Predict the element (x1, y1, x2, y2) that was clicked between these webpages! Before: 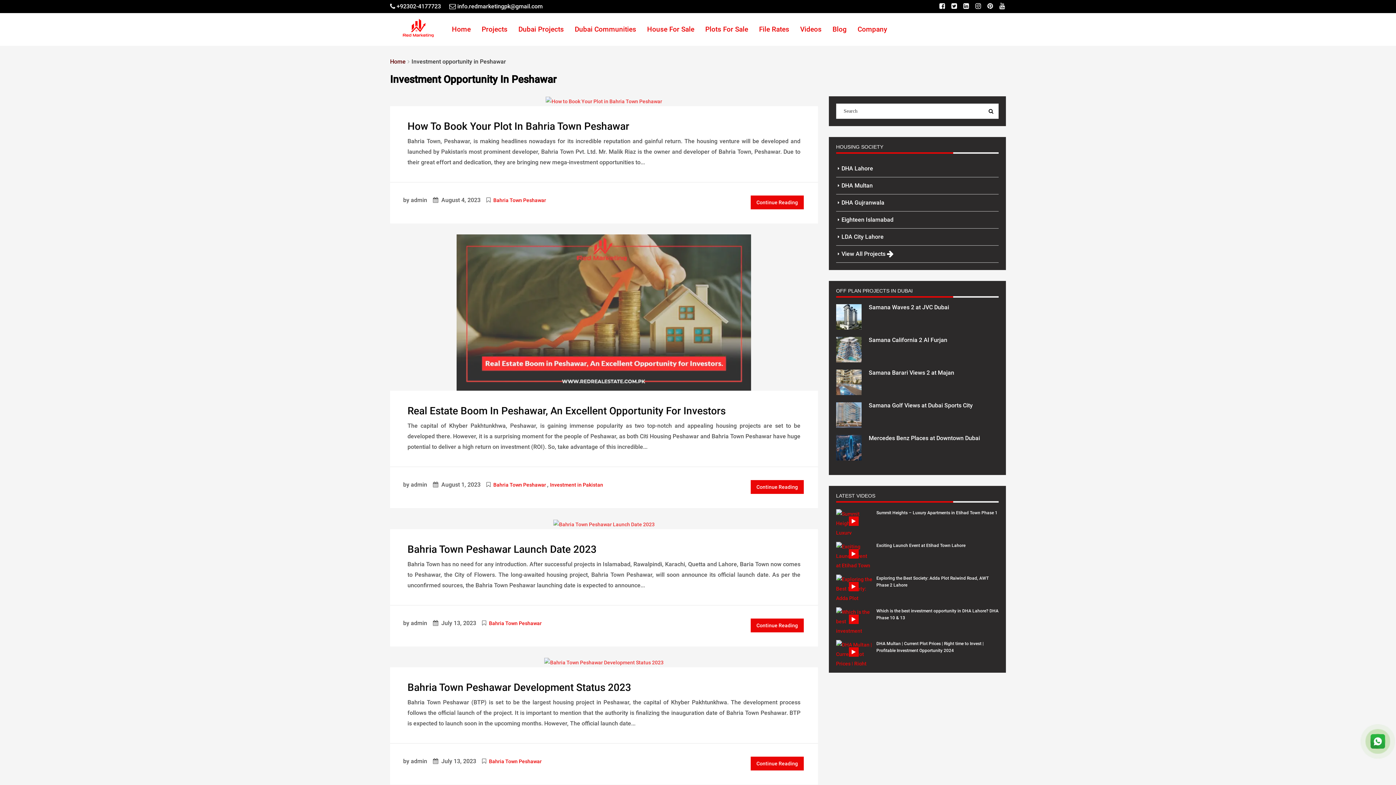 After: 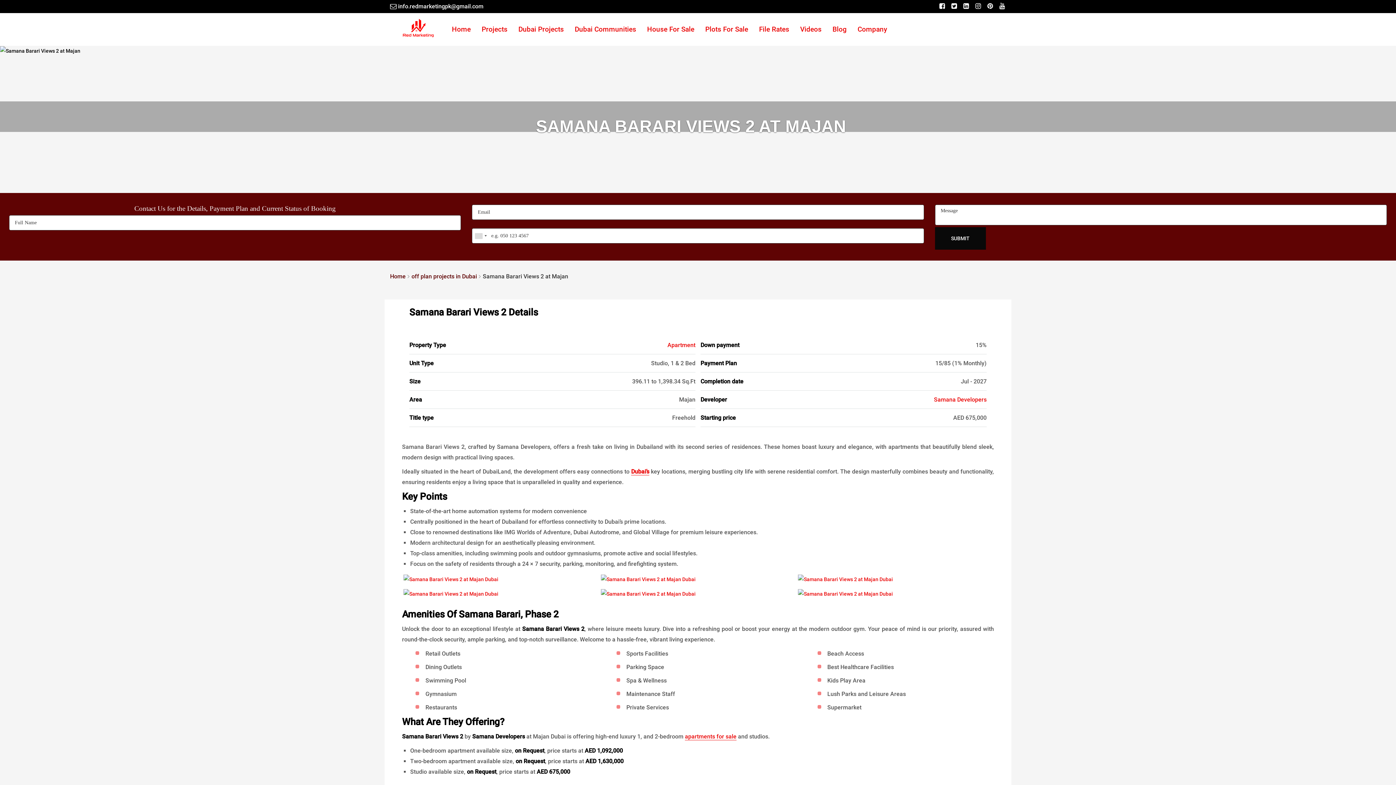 Action: label: Project Details bbox: (869, 369, 954, 376)